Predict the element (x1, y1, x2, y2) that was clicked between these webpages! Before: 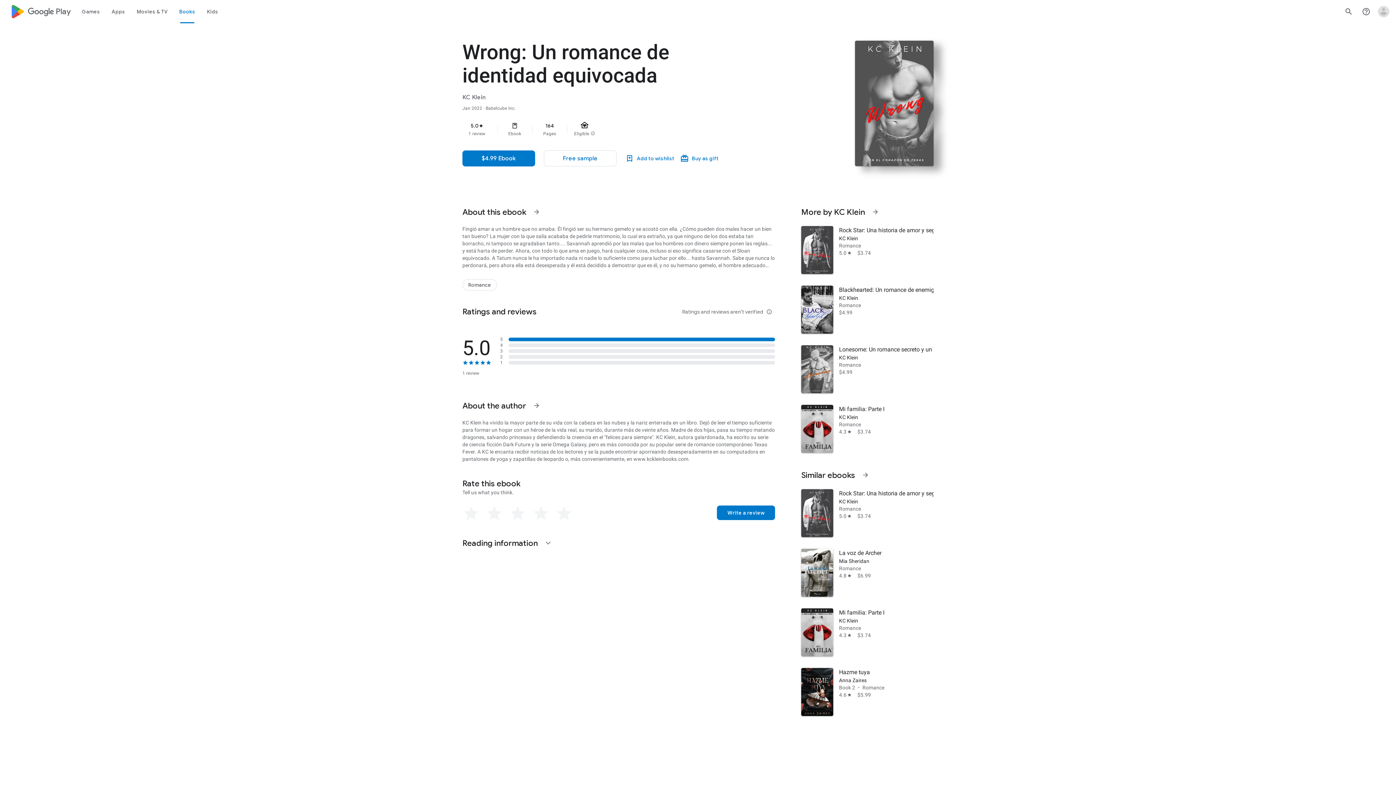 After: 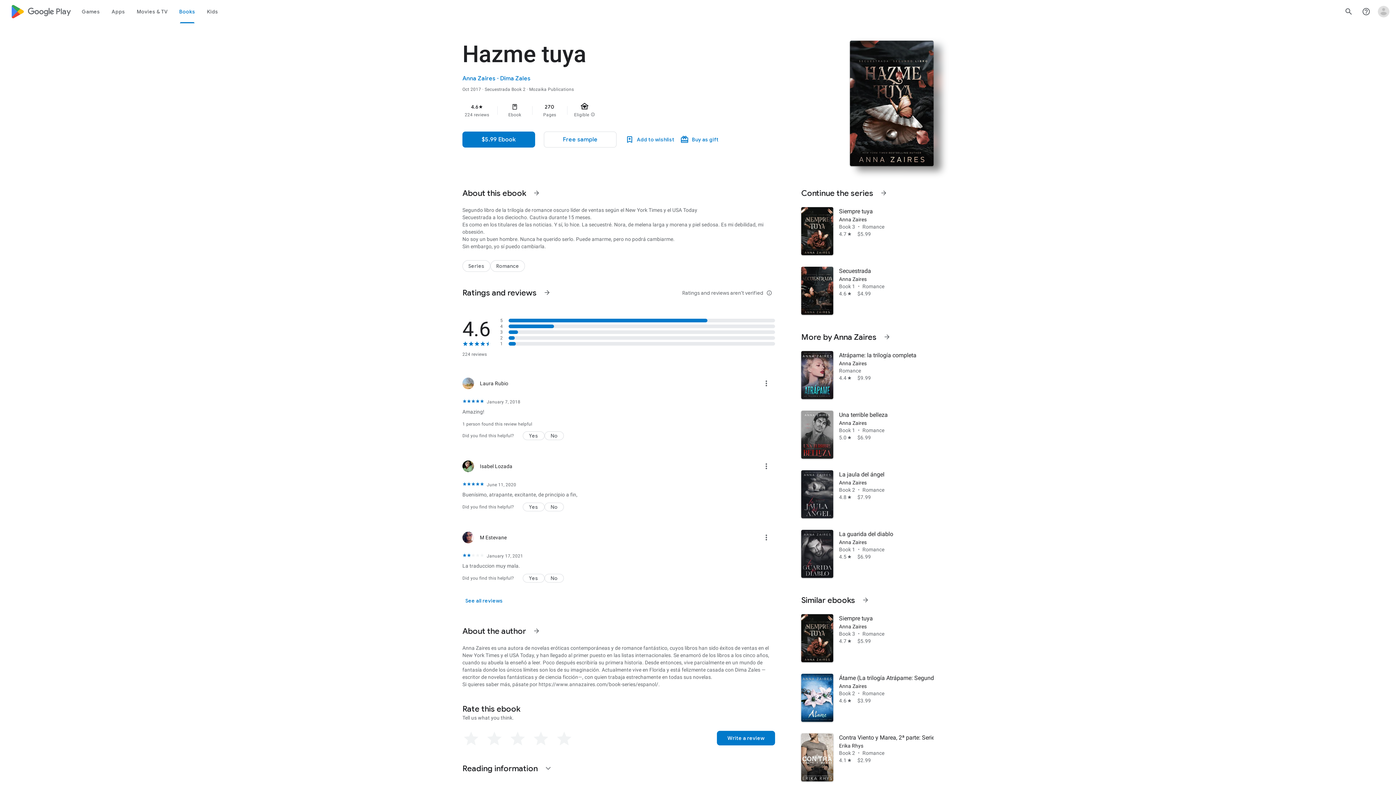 Action: bbox: (797, 662, 938, 722) label: Hazme tuya
Anna Zaires
Book 2
•
Romance
4.6
star
$5.99